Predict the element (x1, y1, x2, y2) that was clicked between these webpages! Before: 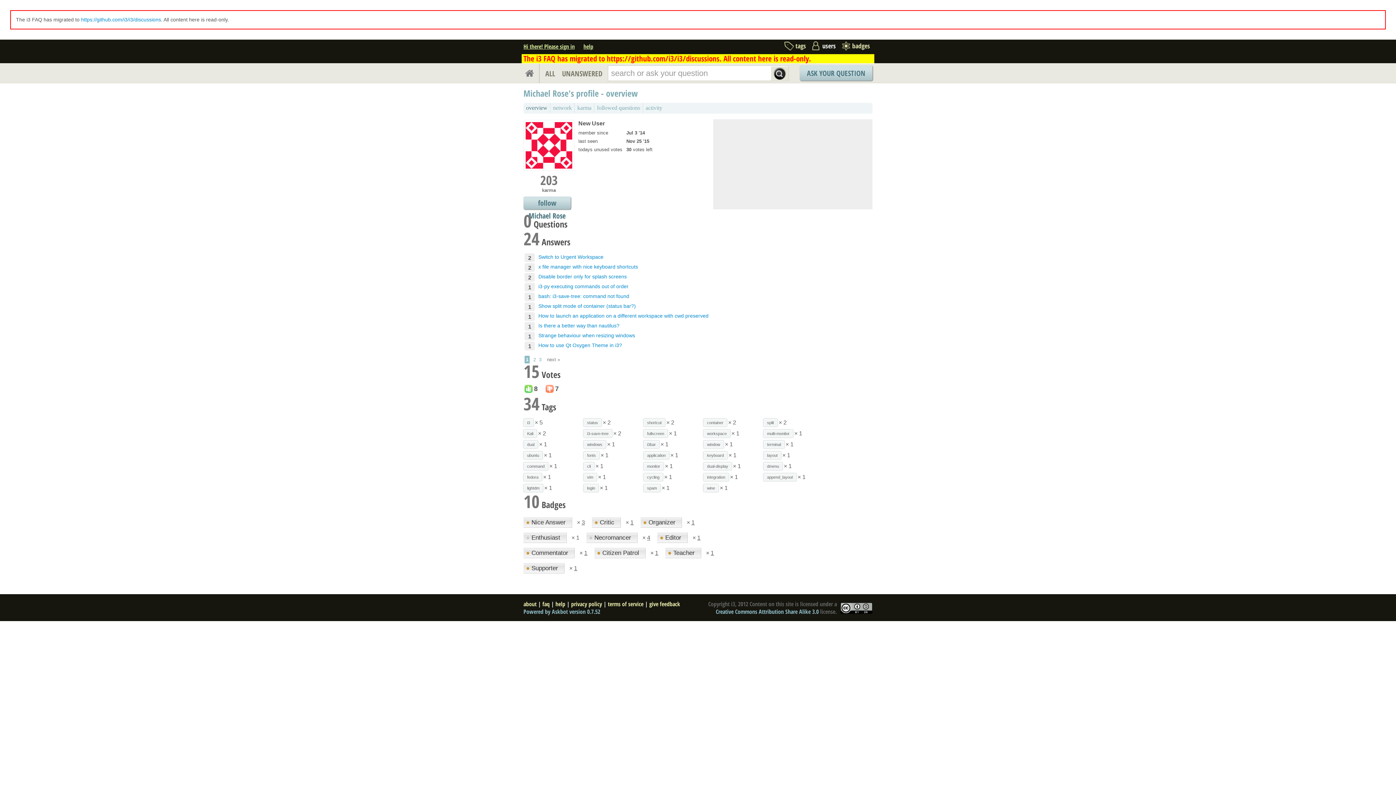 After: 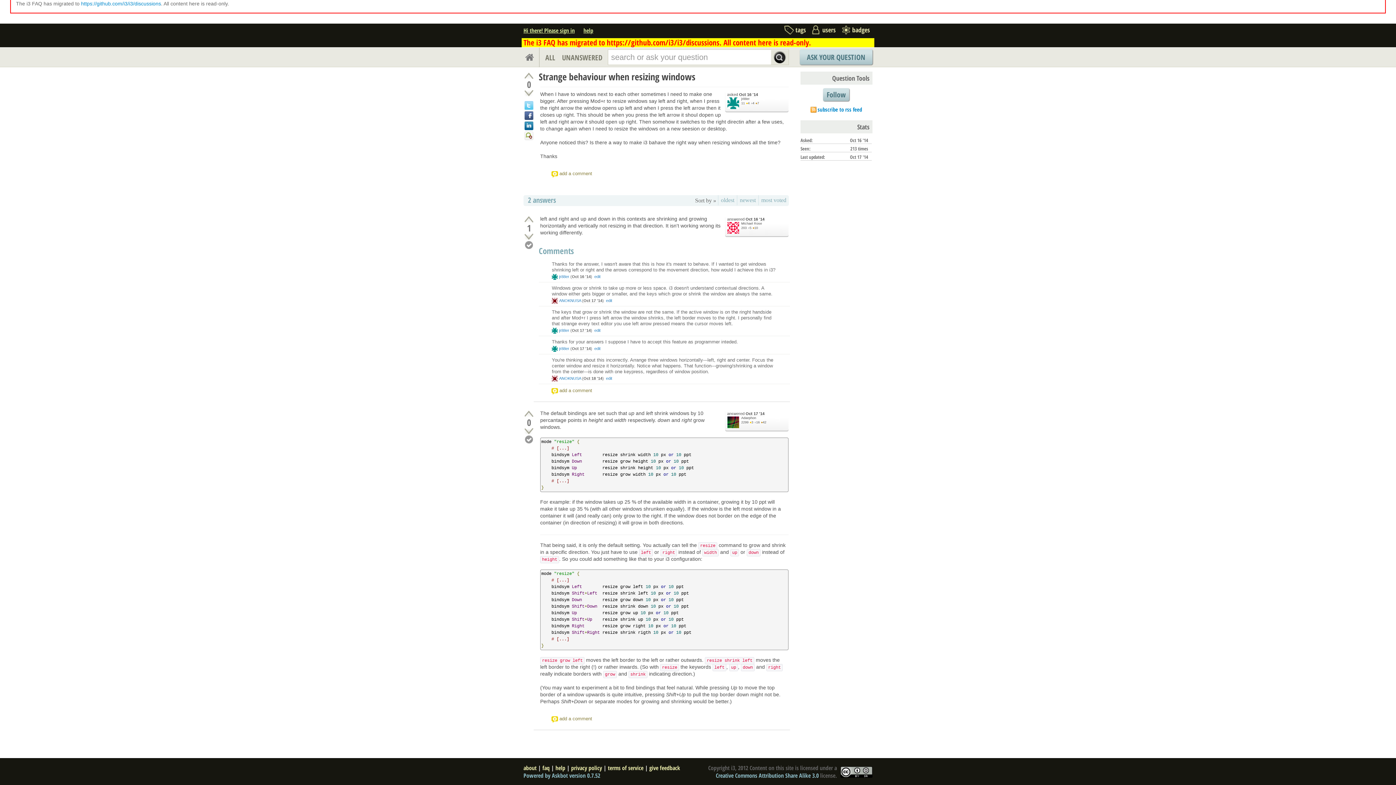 Action: bbox: (538, 332, 635, 338) label: Strange behaviour when resizing windows